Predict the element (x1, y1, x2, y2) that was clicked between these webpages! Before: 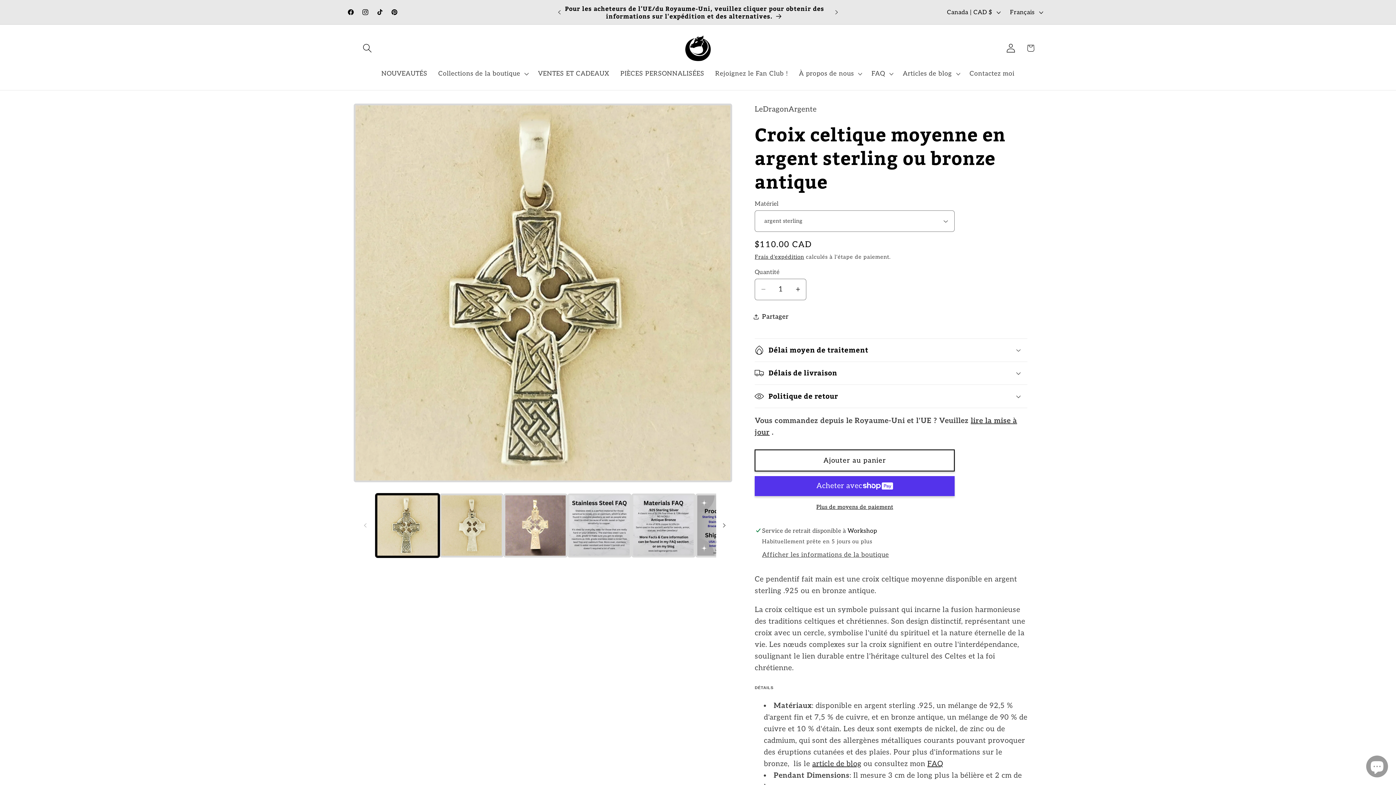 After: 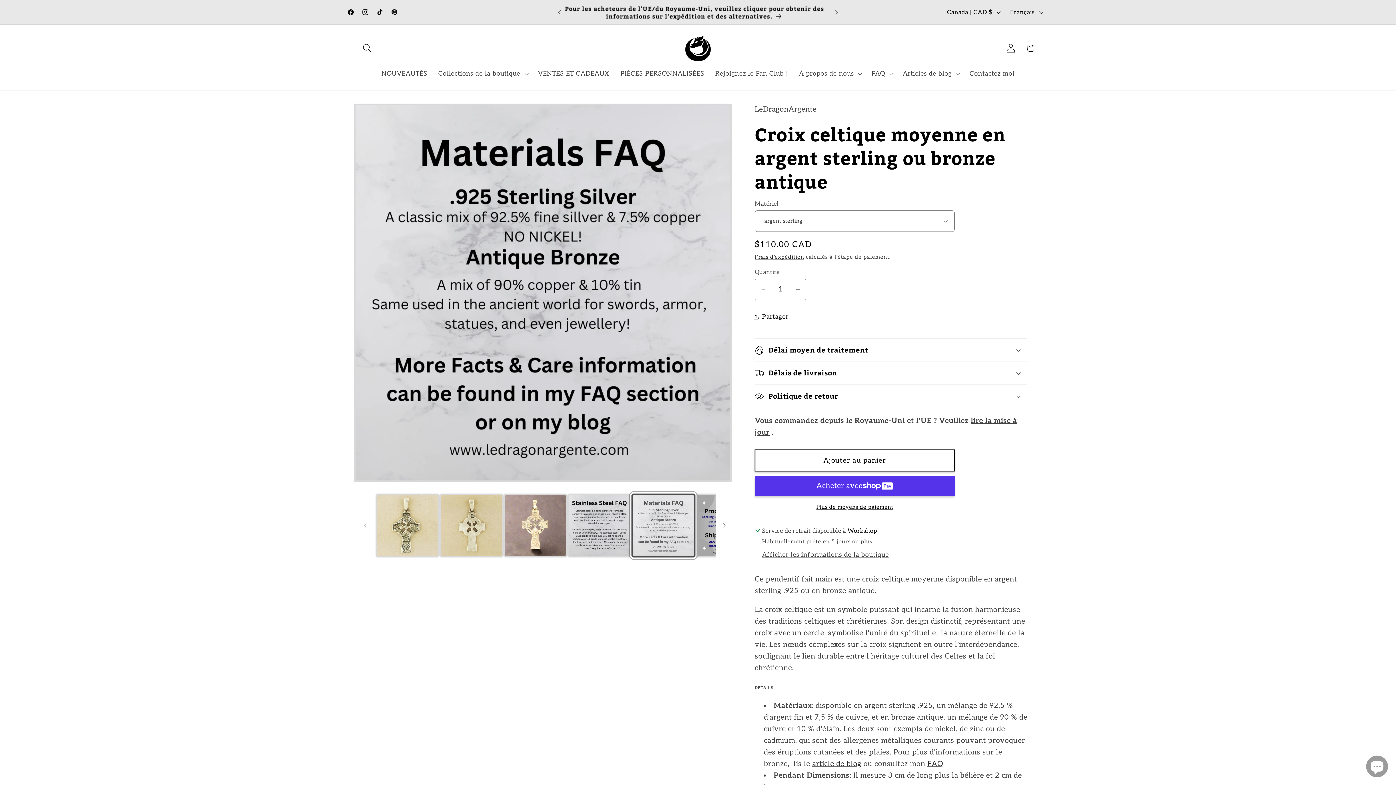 Action: bbox: (631, 493, 695, 557) label: Charger l'image 5 dans la galerie